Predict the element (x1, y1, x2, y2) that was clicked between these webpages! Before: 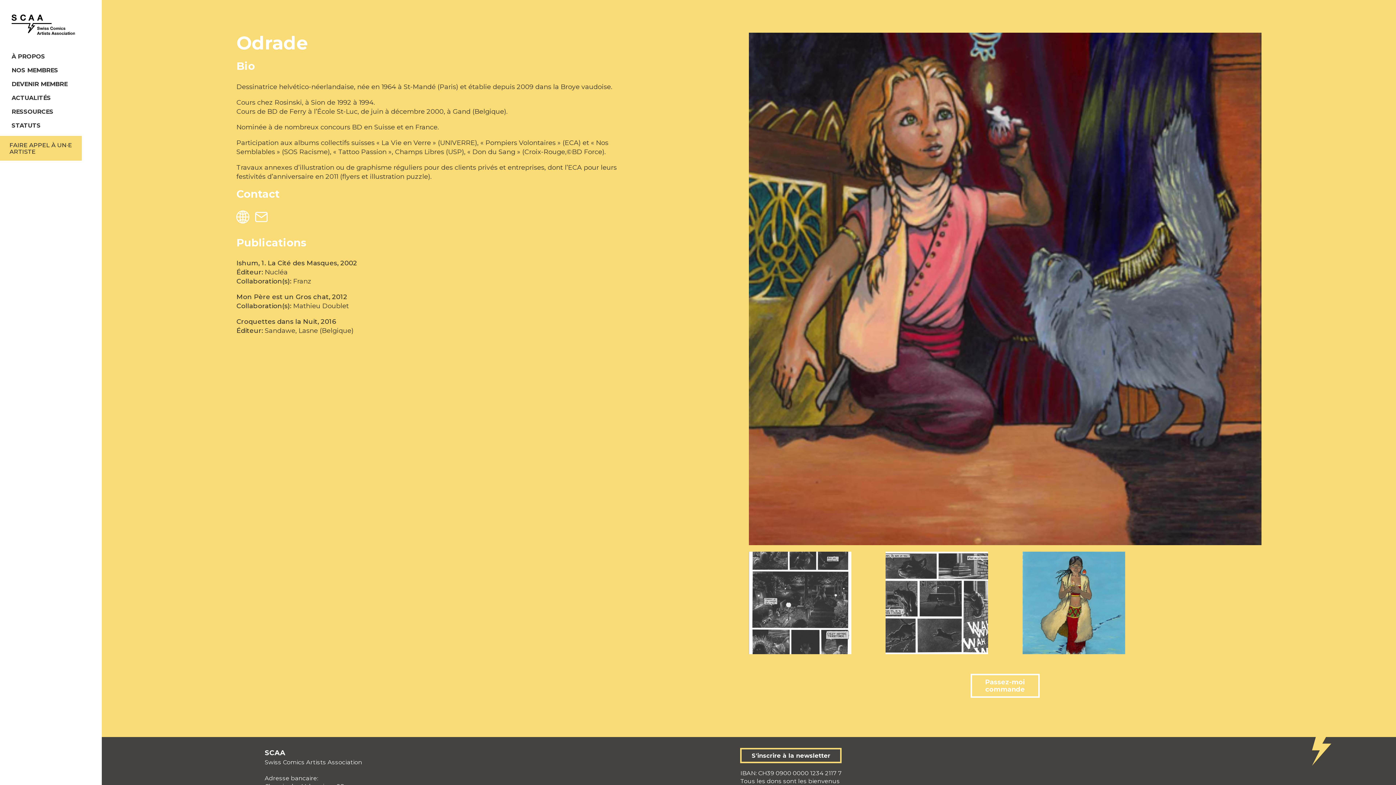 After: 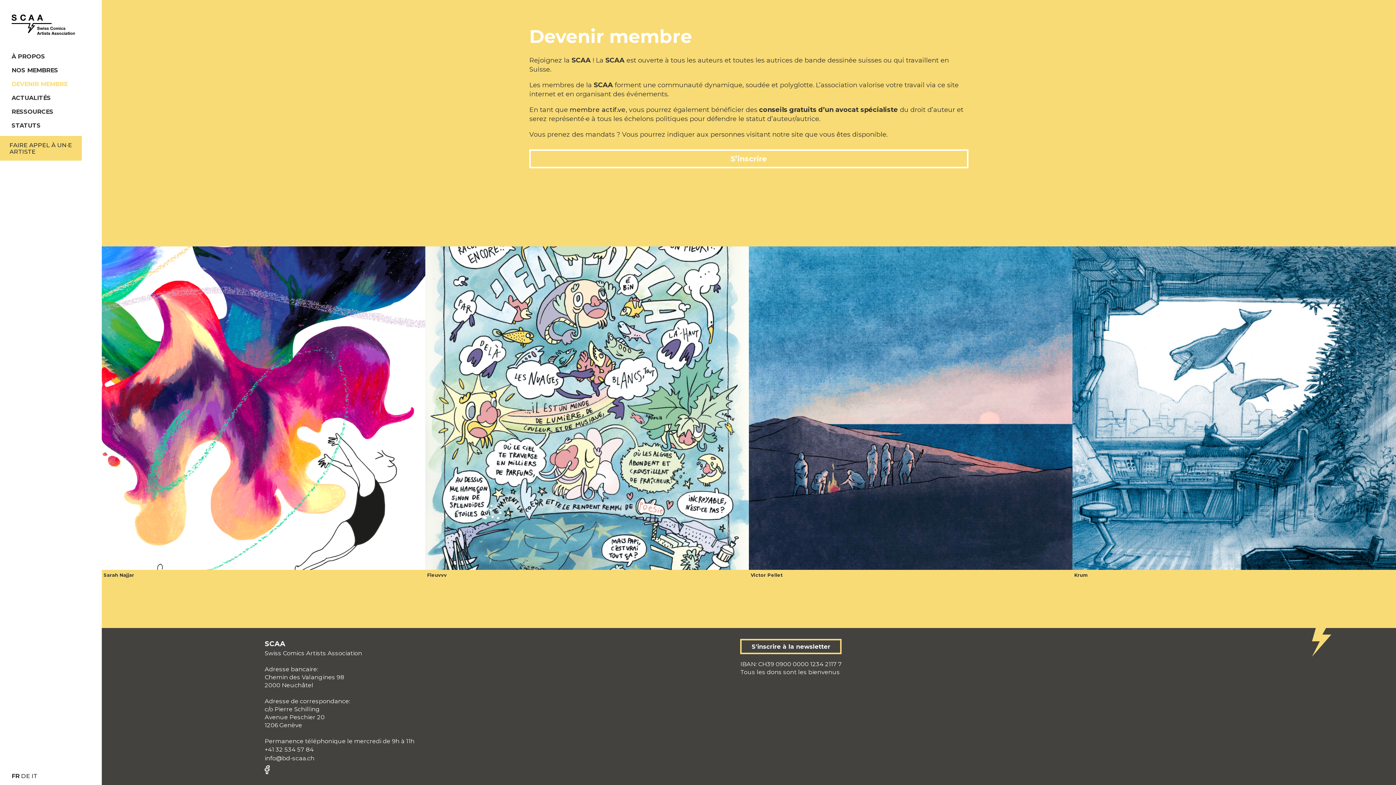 Action: label: DEVENIR MEMBRE bbox: (11, 80, 67, 87)